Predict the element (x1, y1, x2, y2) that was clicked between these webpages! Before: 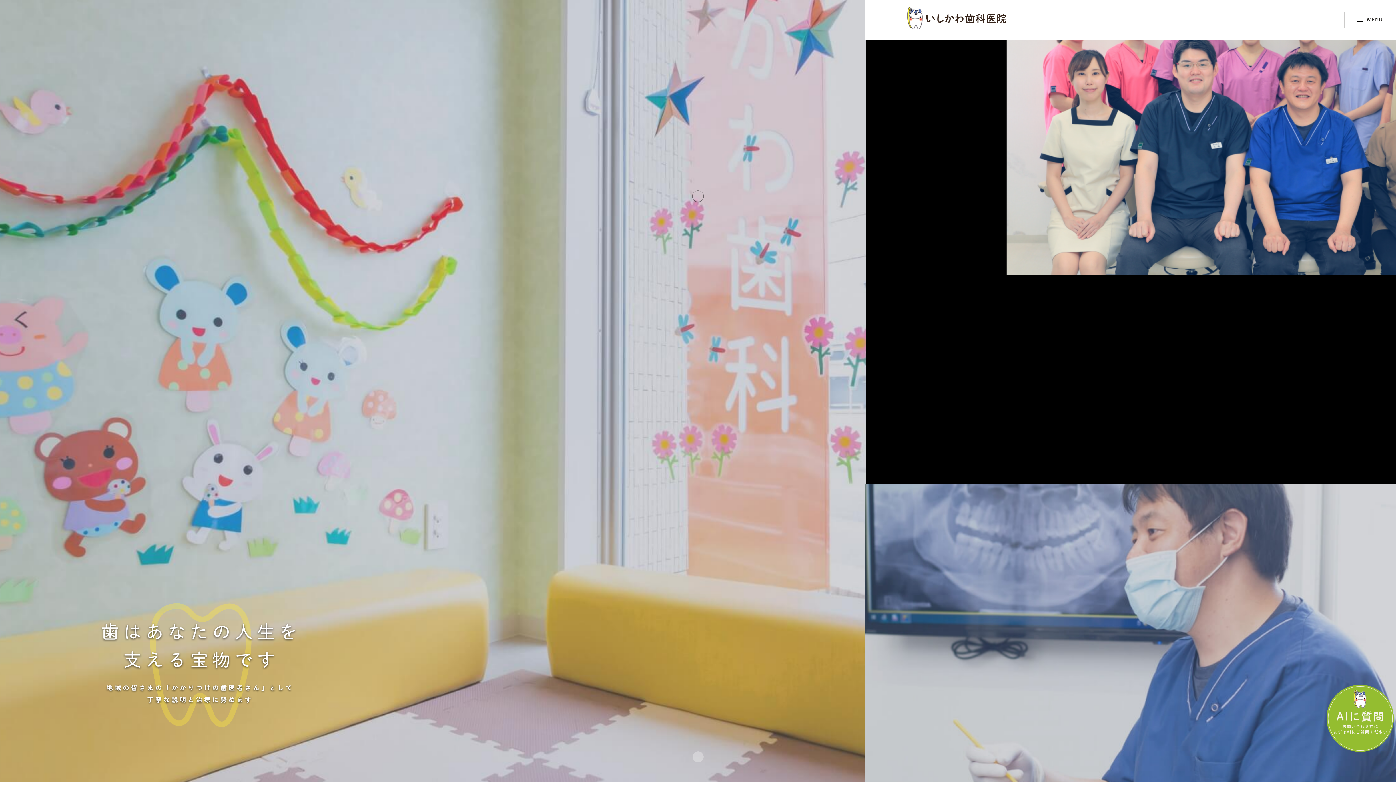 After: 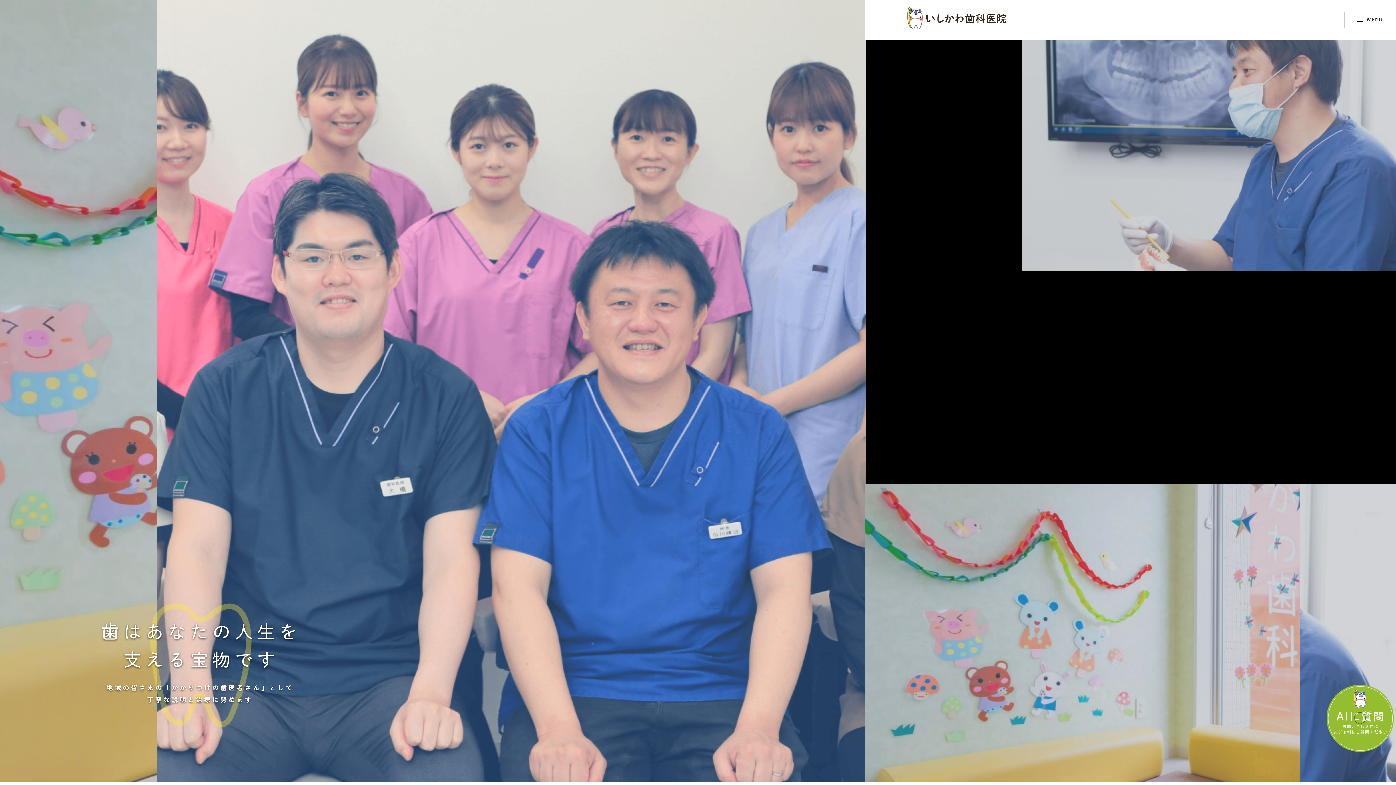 Action: bbox: (1324, 684, 1396, 752)